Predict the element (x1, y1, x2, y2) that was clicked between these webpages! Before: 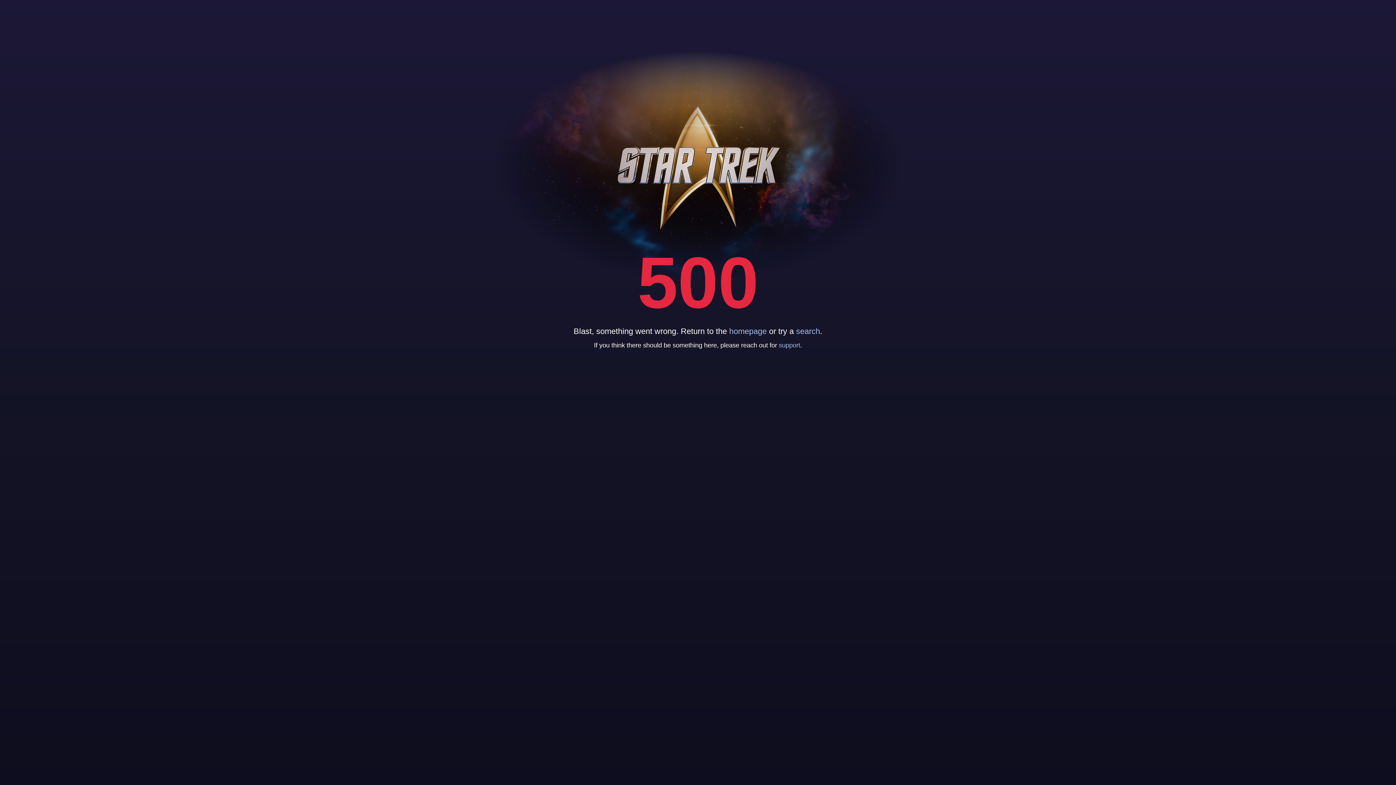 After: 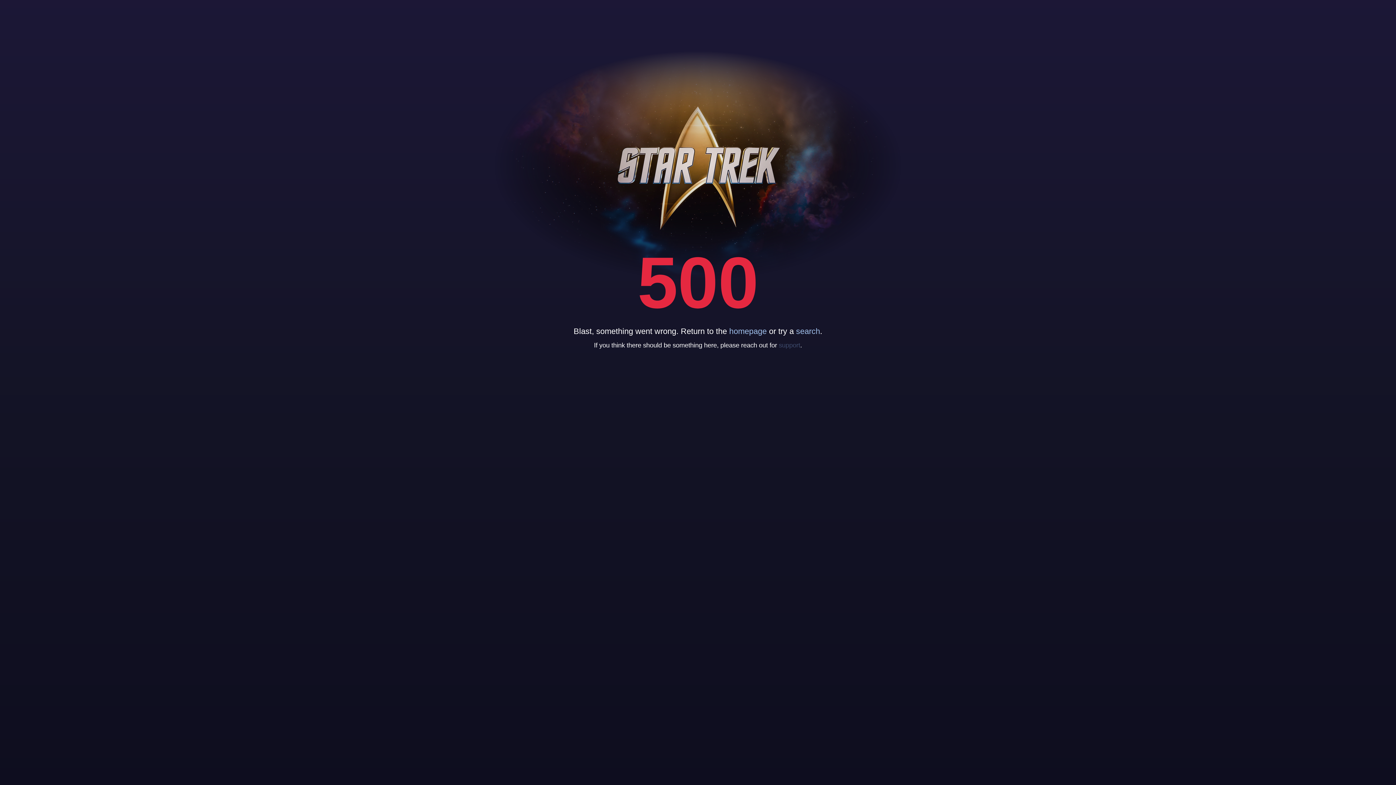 Action: label: support bbox: (779, 341, 800, 349)